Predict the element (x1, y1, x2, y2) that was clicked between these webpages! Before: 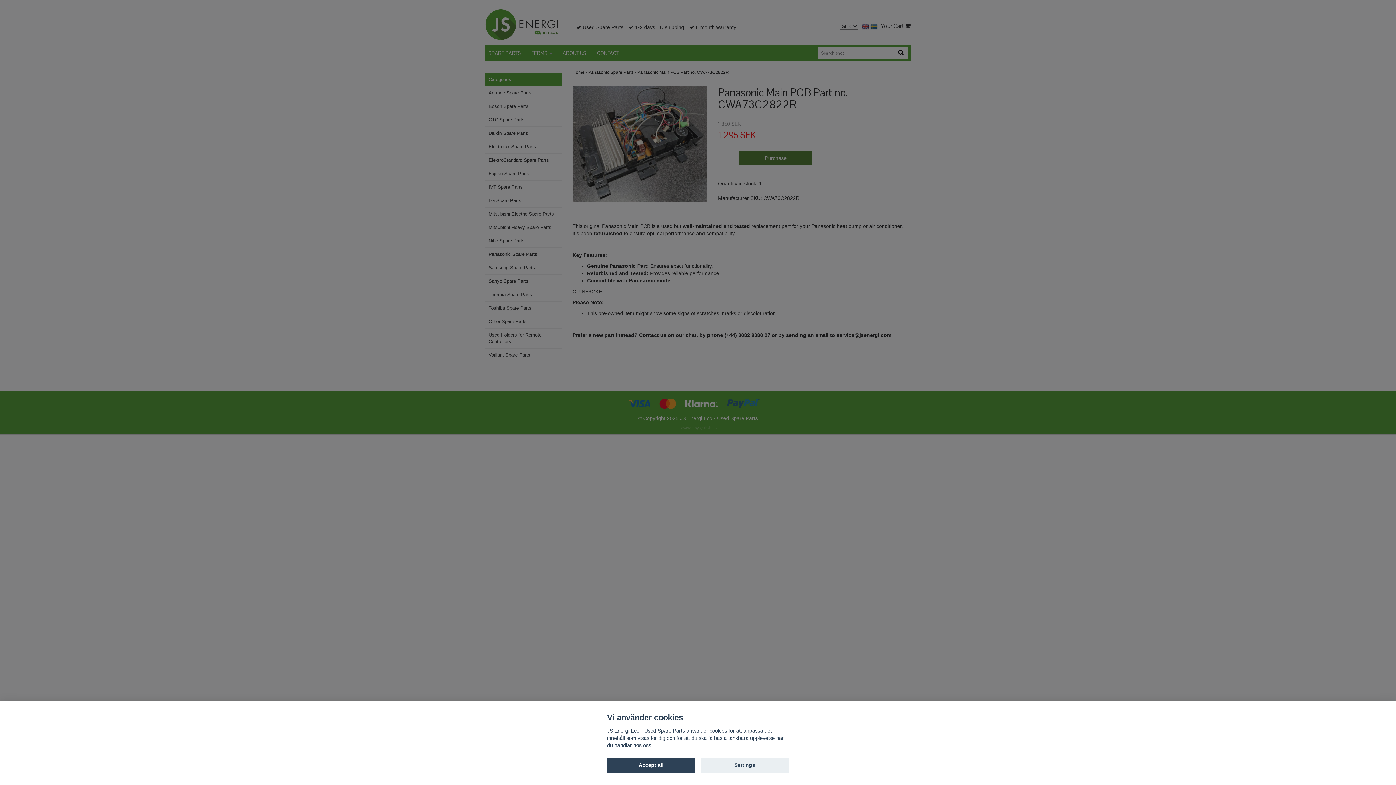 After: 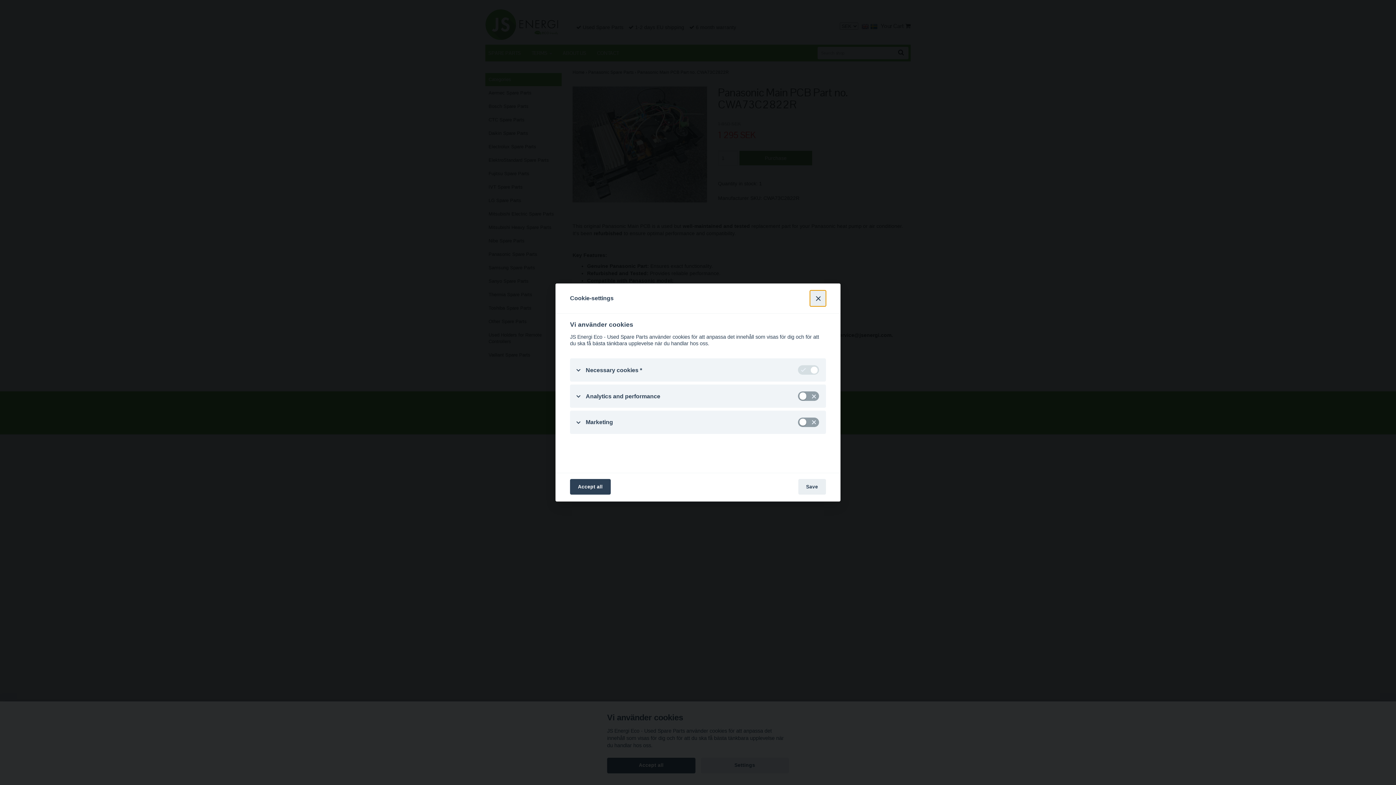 Action: bbox: (700, 758, 789, 773) label: Settings